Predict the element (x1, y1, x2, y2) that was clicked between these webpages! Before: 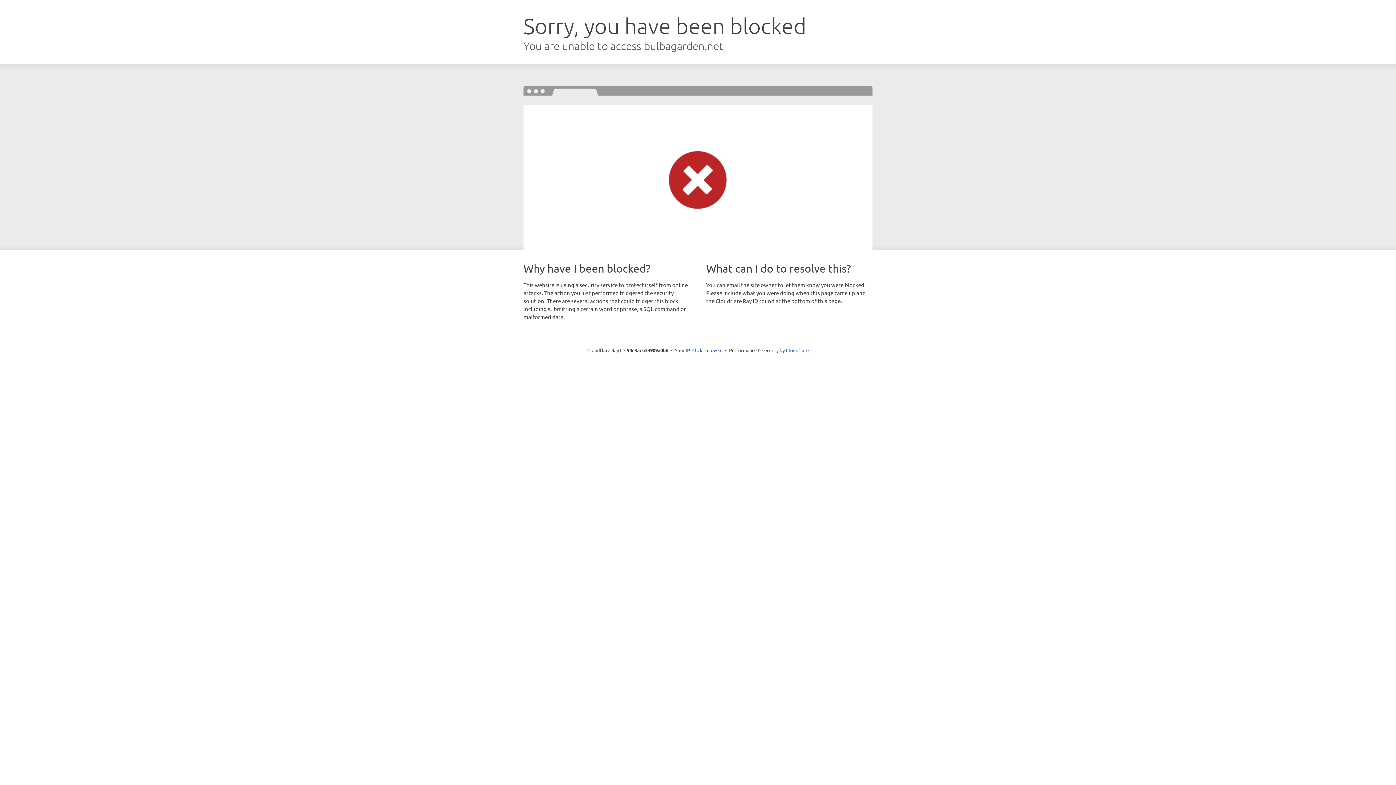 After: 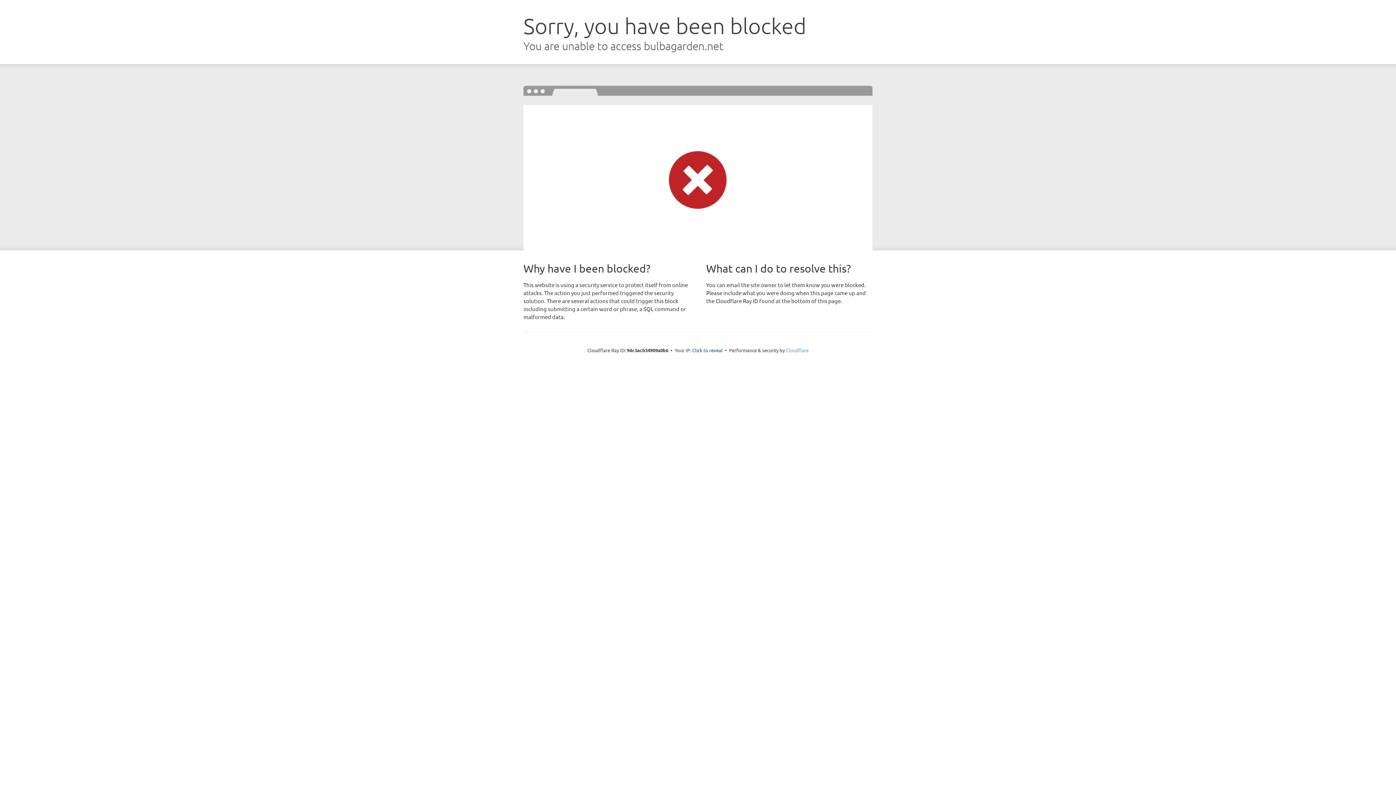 Action: bbox: (786, 347, 808, 353) label: Cloudflare